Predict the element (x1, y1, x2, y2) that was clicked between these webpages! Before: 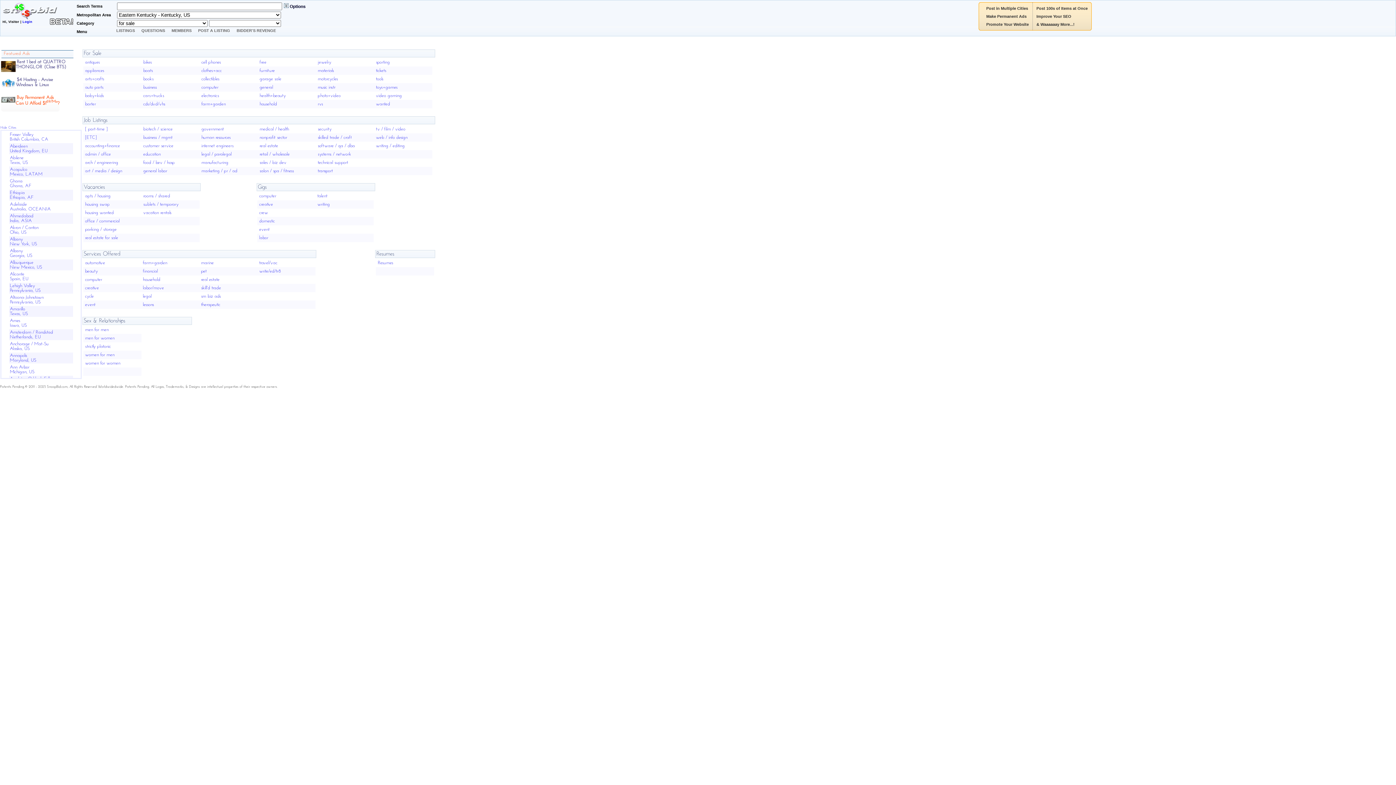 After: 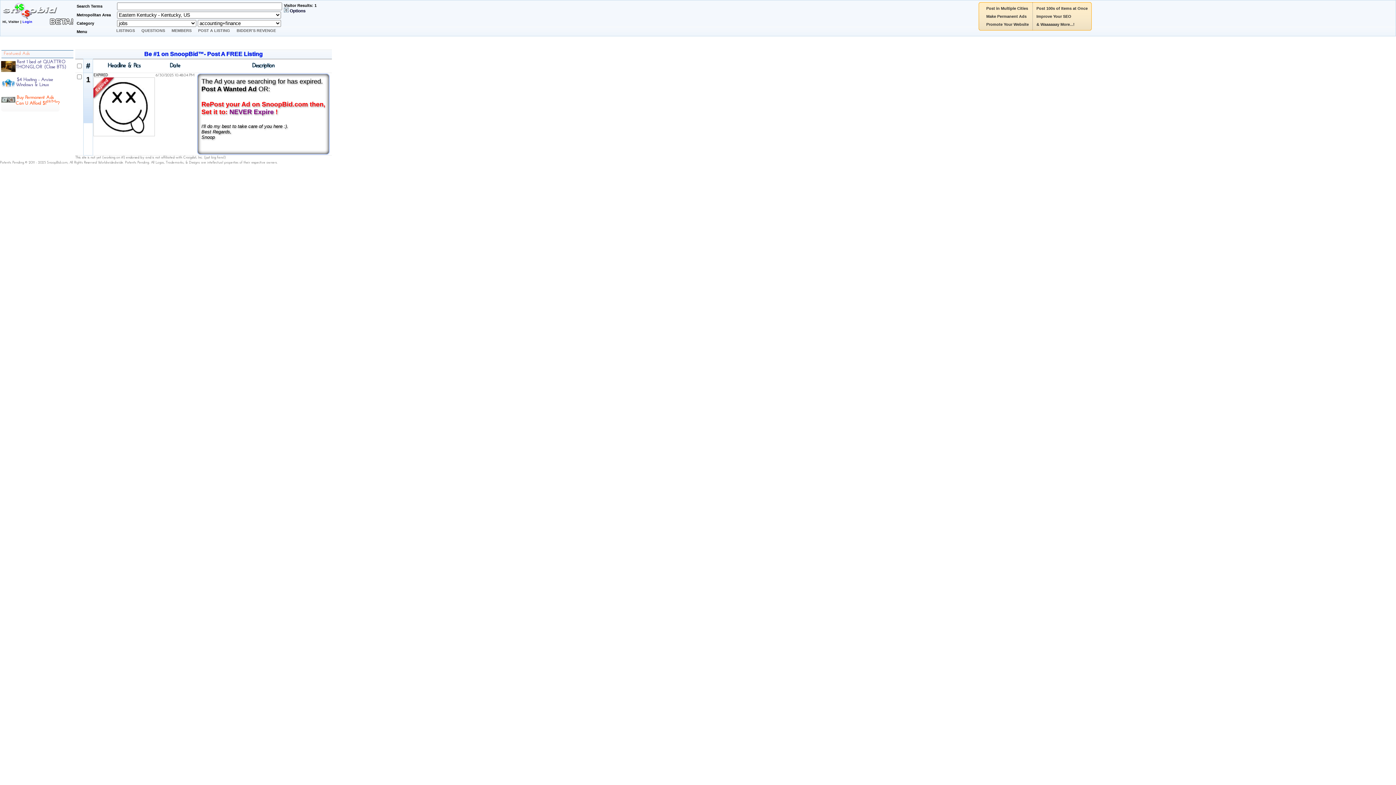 Action: label: accounting+finance bbox: (85, 143, 120, 148)